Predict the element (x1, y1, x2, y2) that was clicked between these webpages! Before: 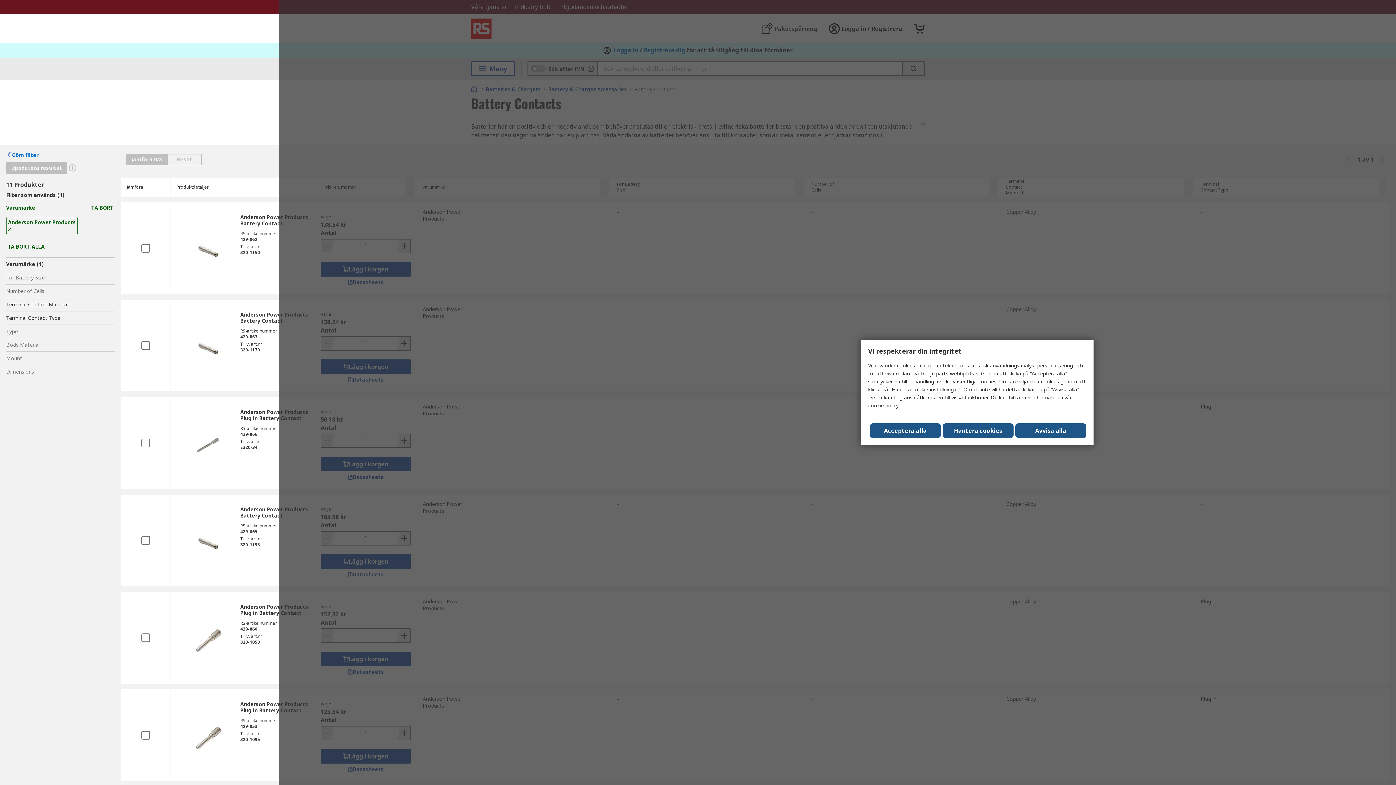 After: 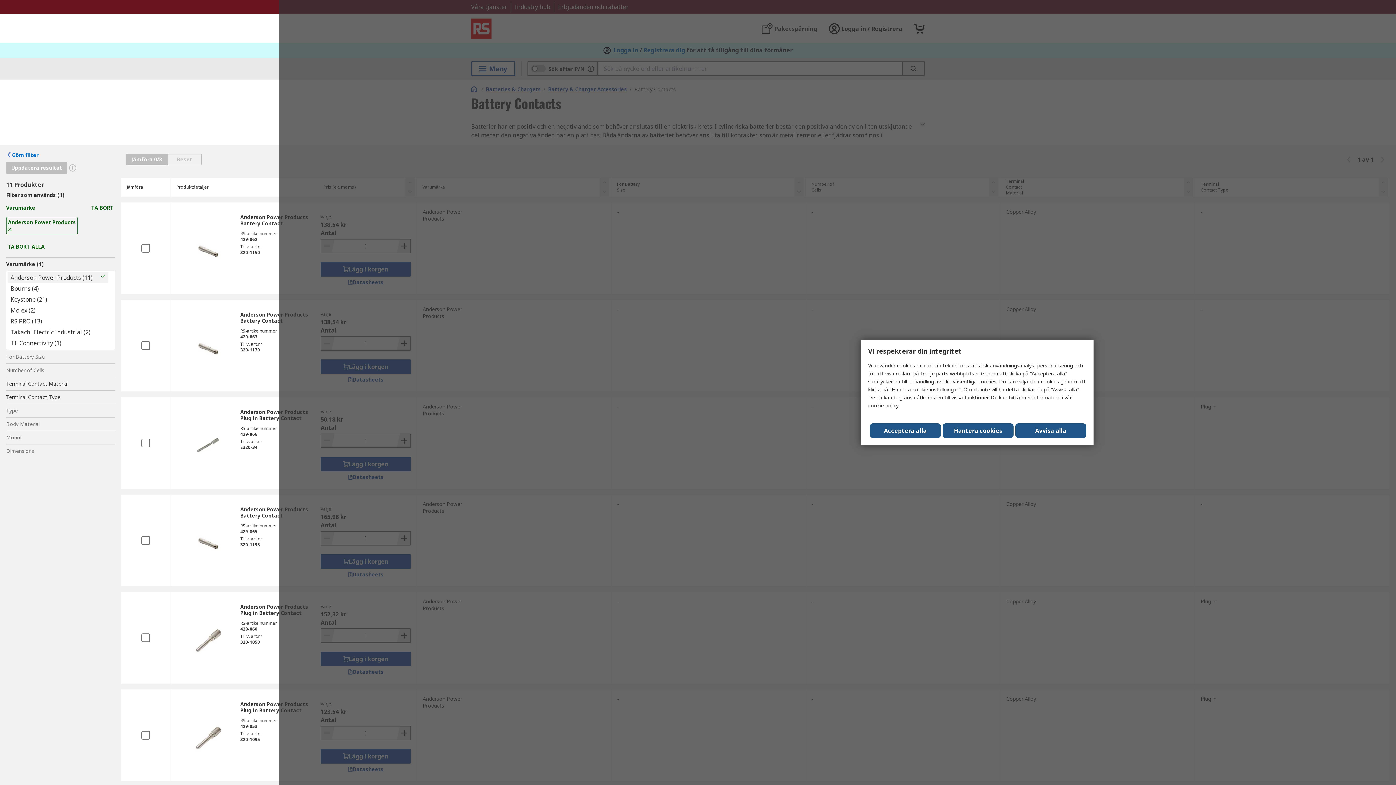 Action: label: Varumärke (1) bbox: (6, 257, 115, 270)